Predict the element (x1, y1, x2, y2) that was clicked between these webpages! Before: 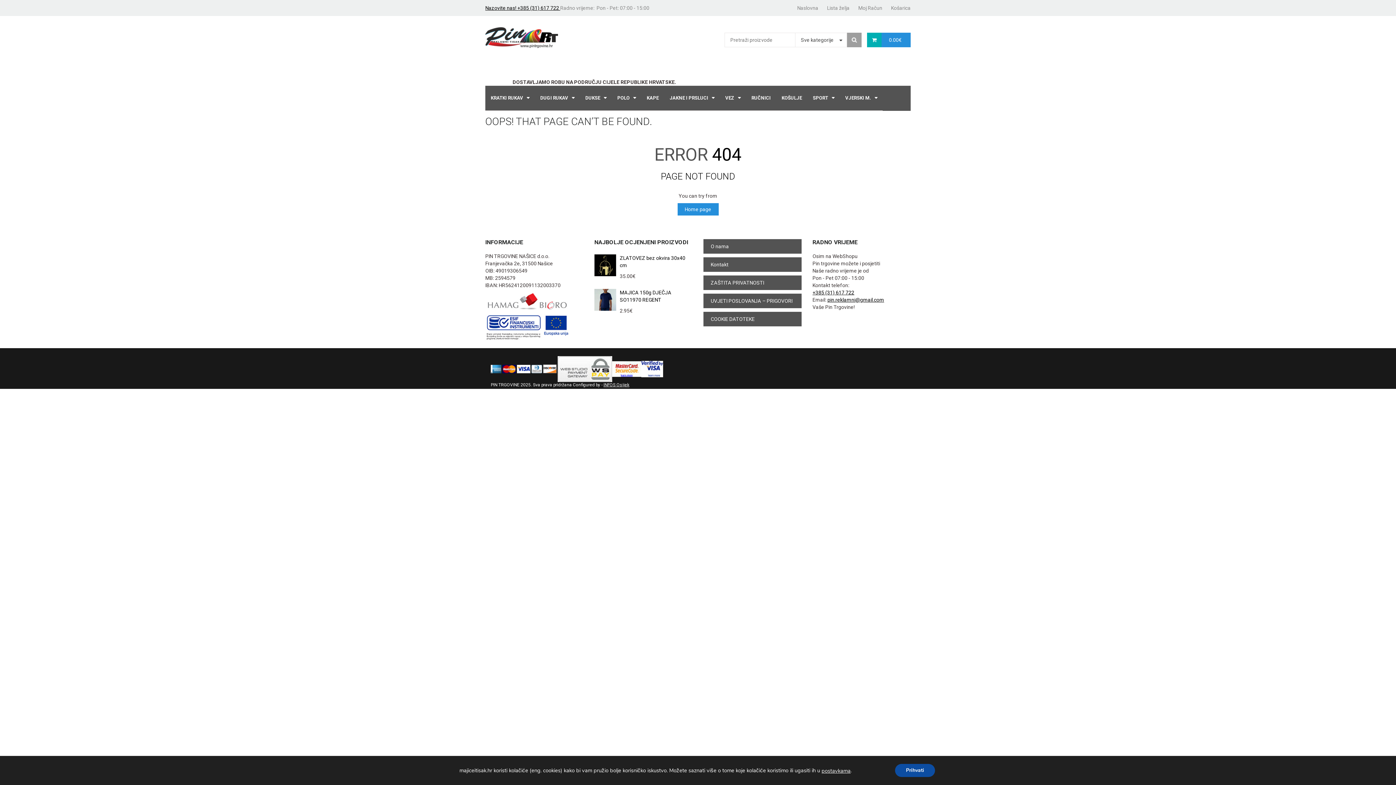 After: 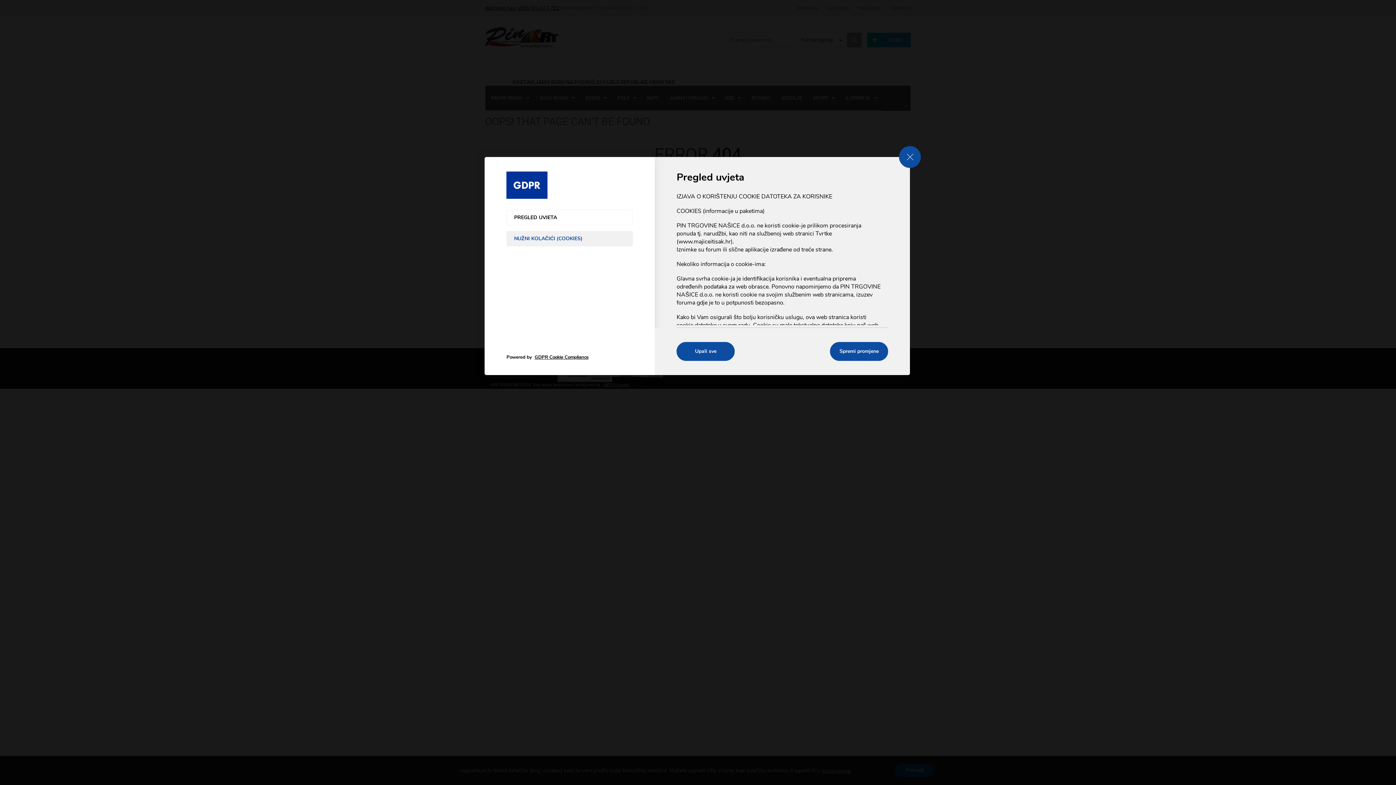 Action: bbox: (821, 767, 850, 775) label: postavkama